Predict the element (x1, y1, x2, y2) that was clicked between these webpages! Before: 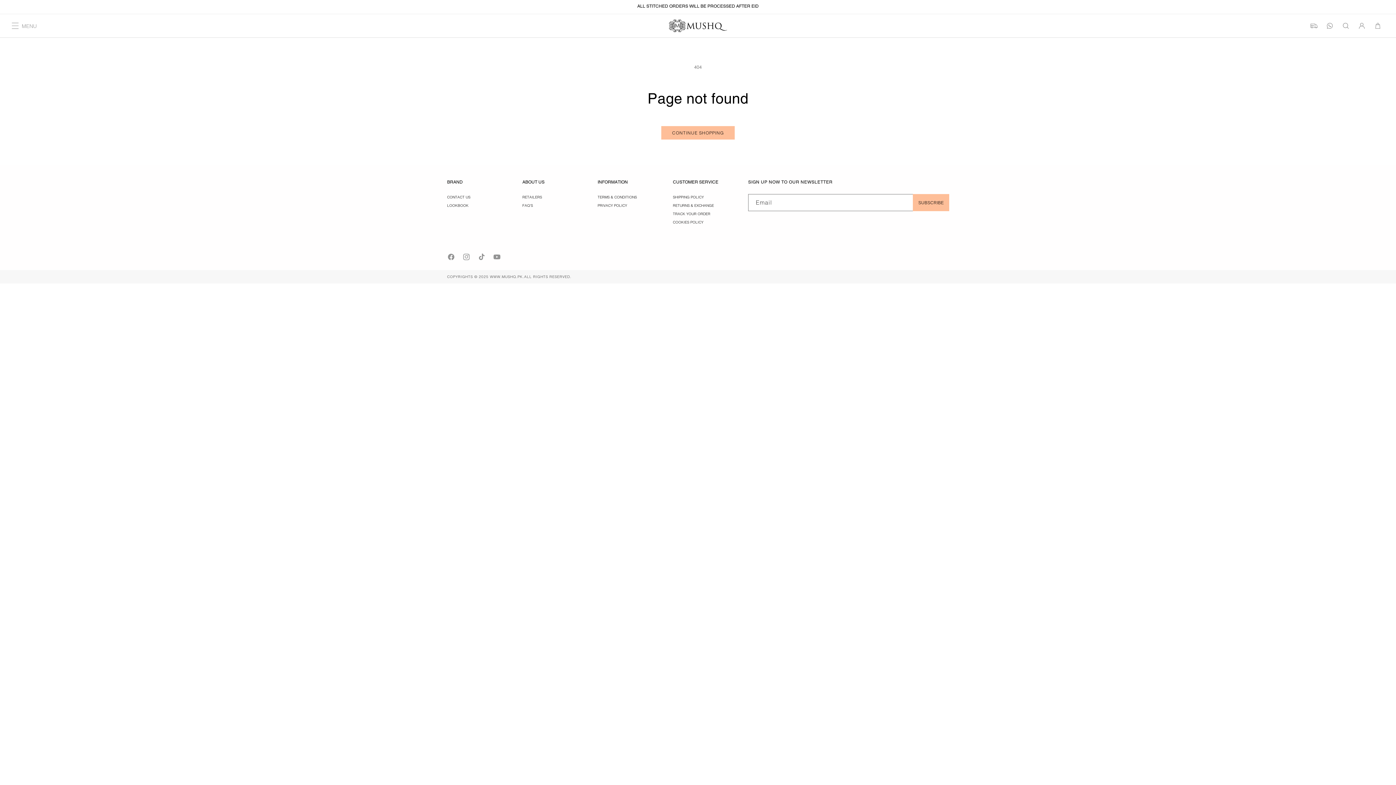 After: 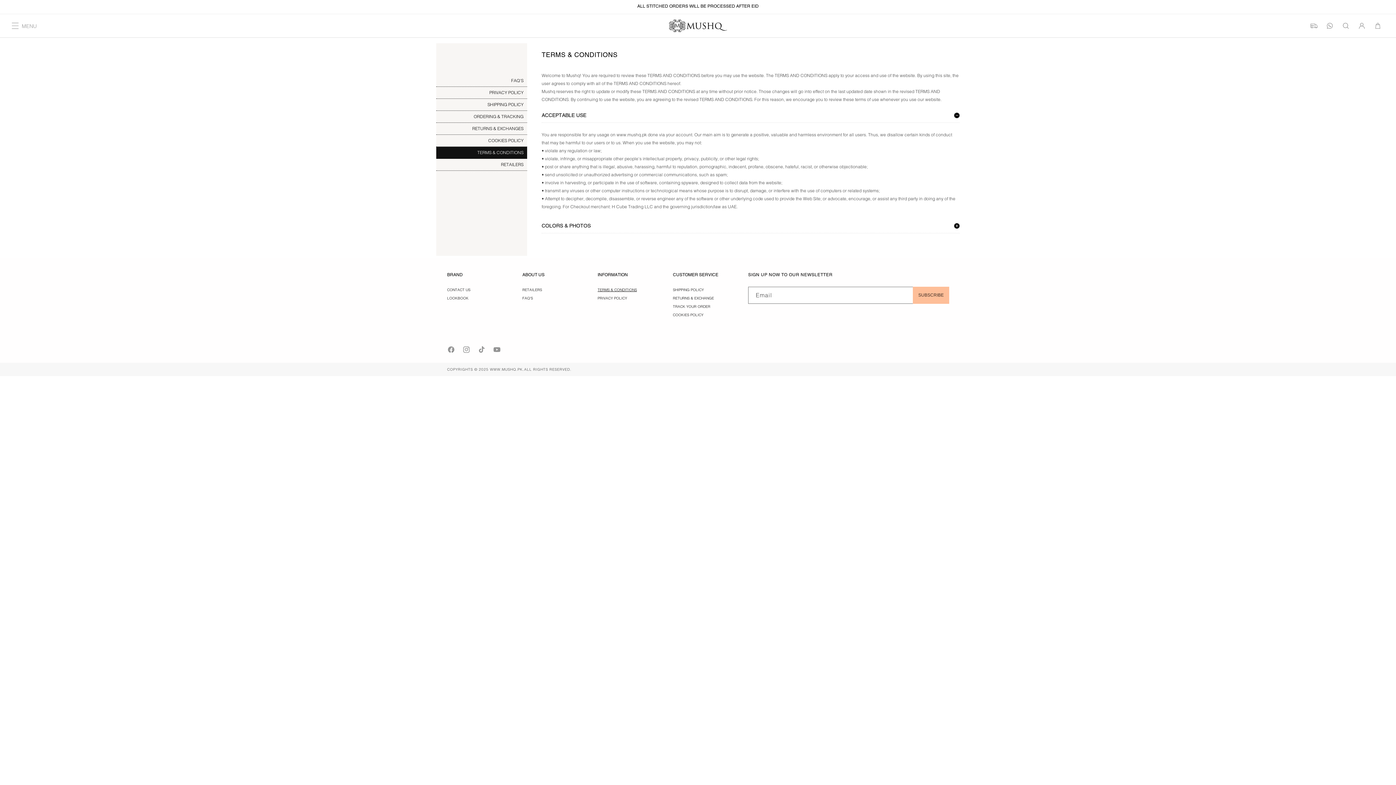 Action: label: TERMS & CONDITIONS bbox: (597, 194, 673, 200)